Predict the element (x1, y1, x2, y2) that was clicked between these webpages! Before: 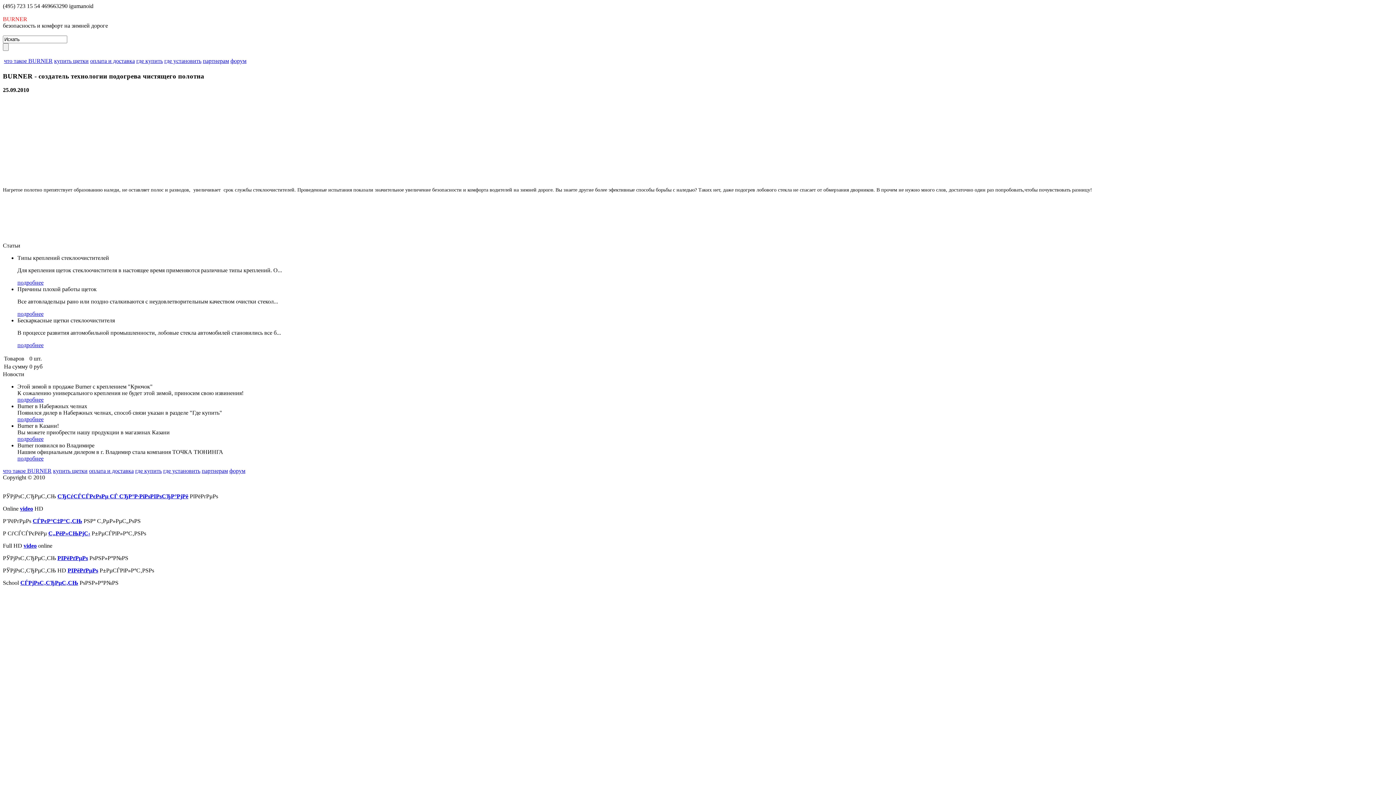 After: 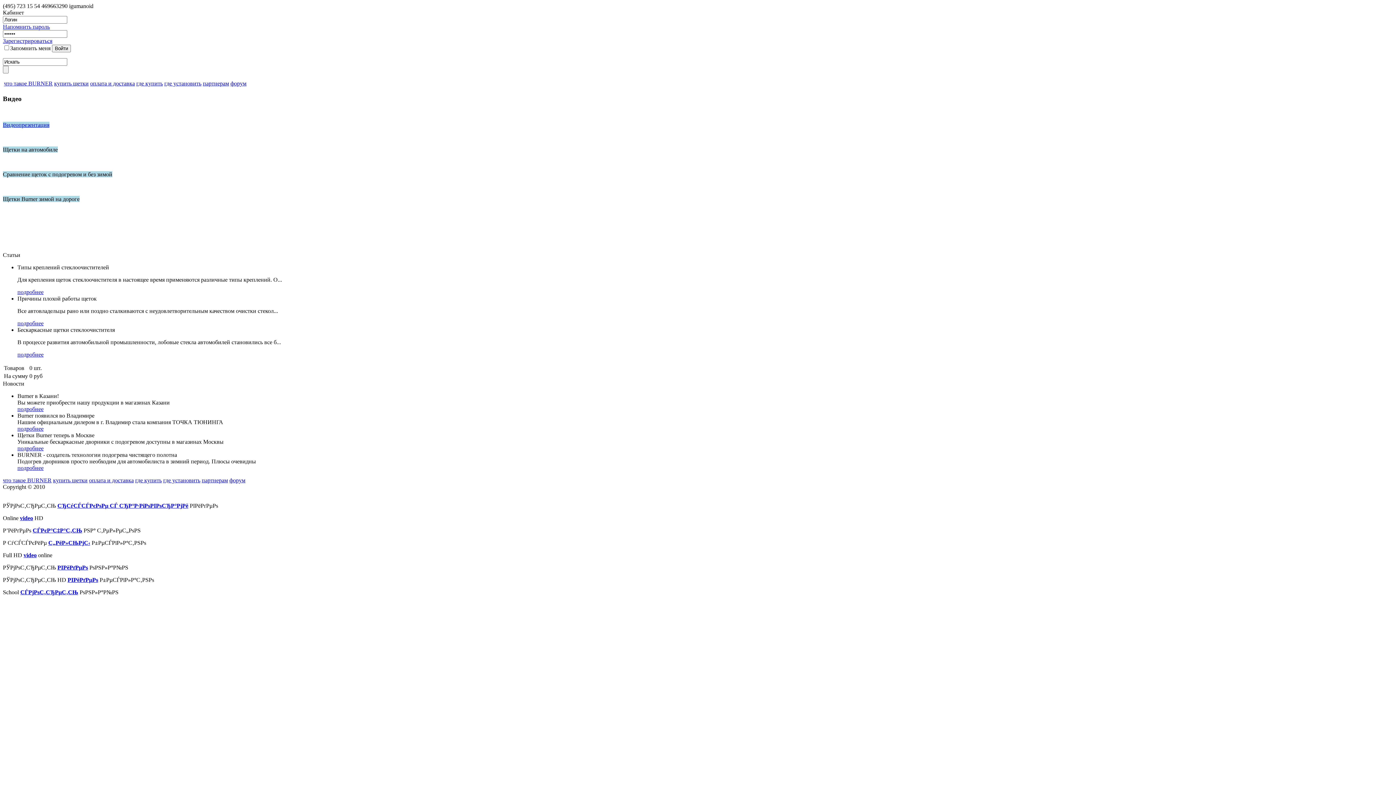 Action: label: Видео bbox: (32, 228, 46, 233)